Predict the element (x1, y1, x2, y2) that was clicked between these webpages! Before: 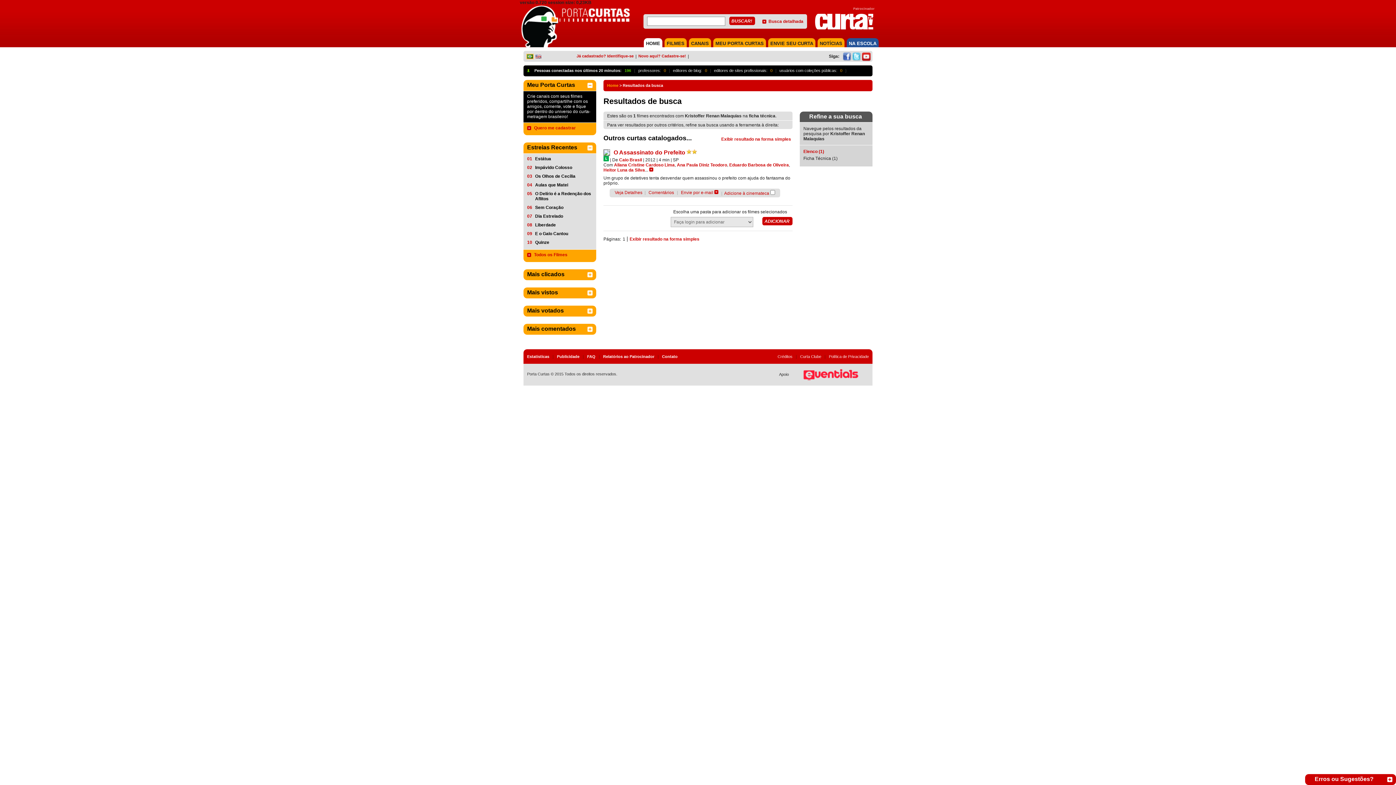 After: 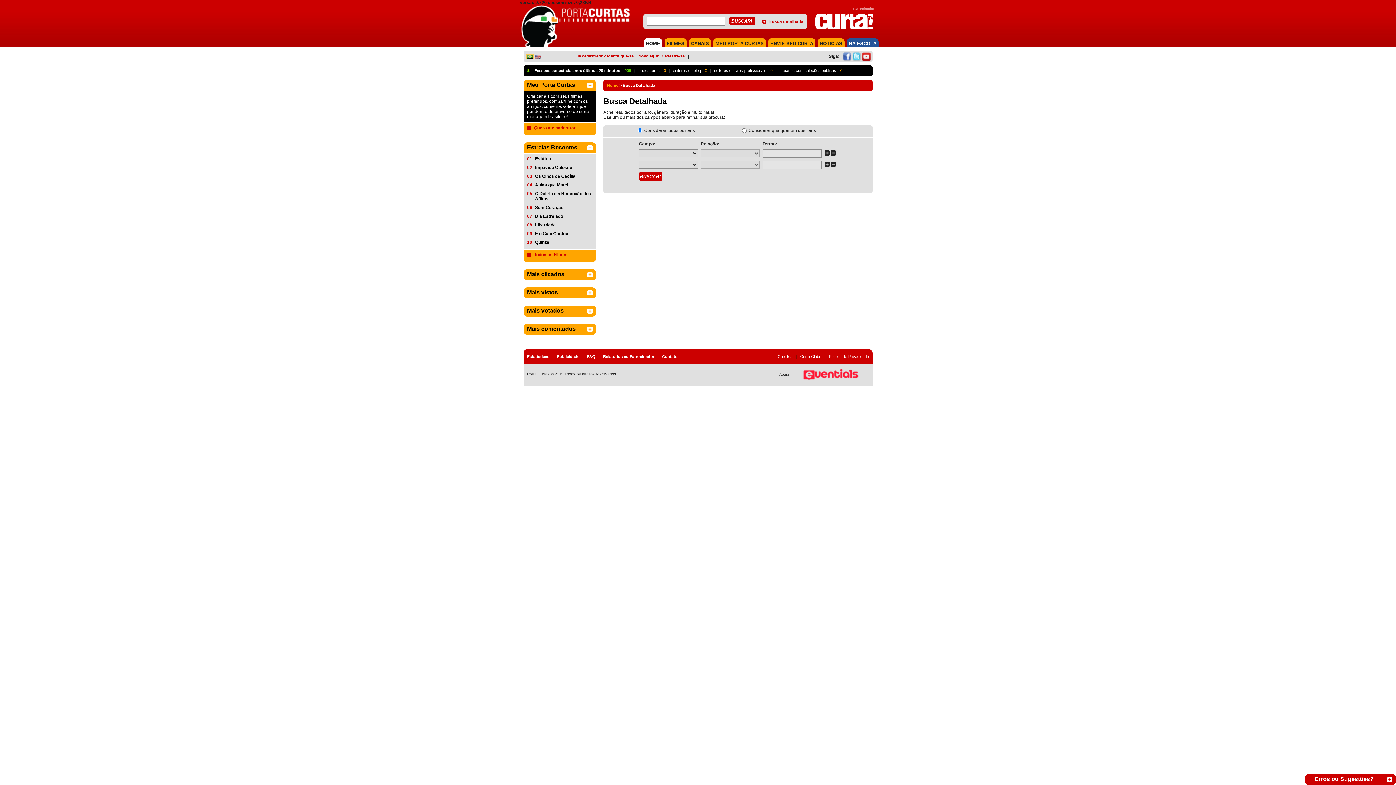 Action: label: Busca detalhada bbox: (762, 18, 803, 24)